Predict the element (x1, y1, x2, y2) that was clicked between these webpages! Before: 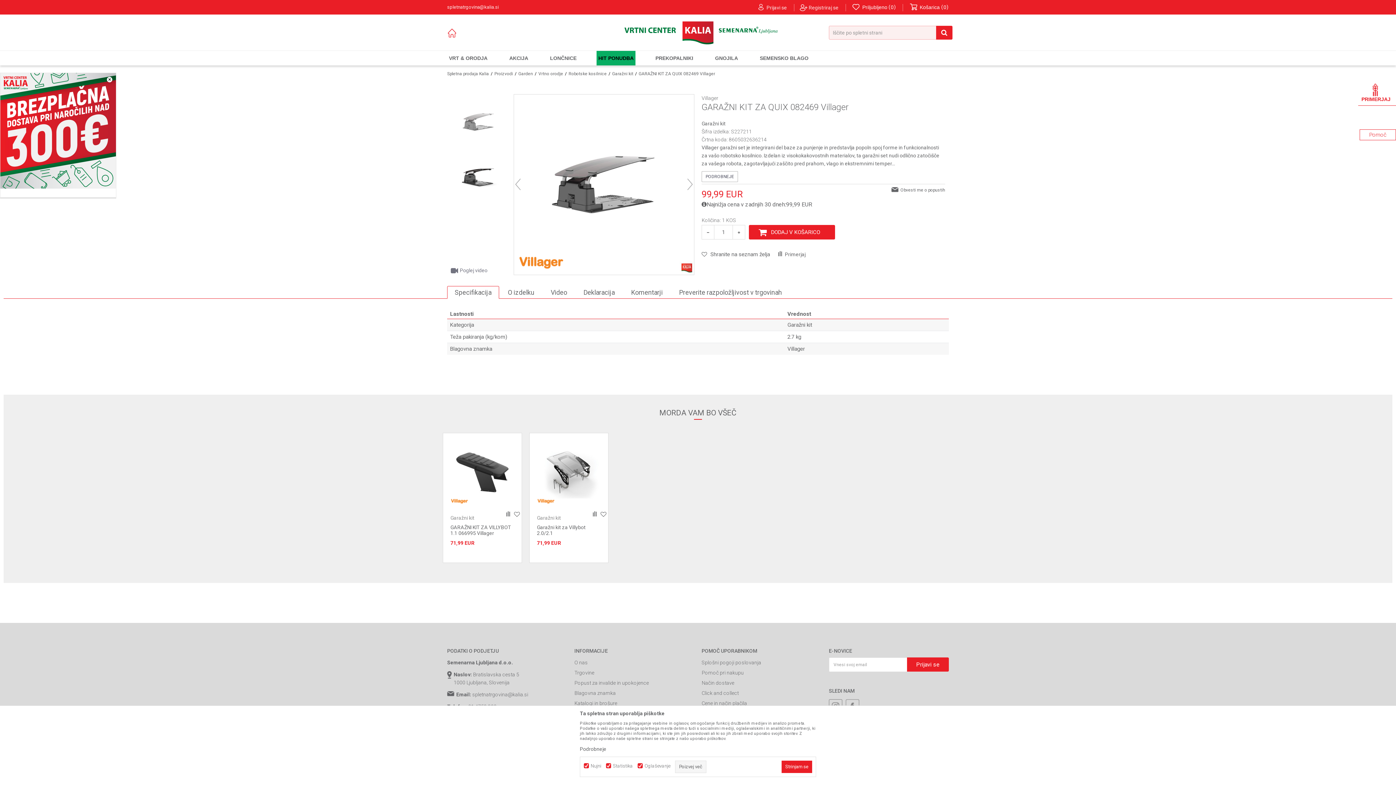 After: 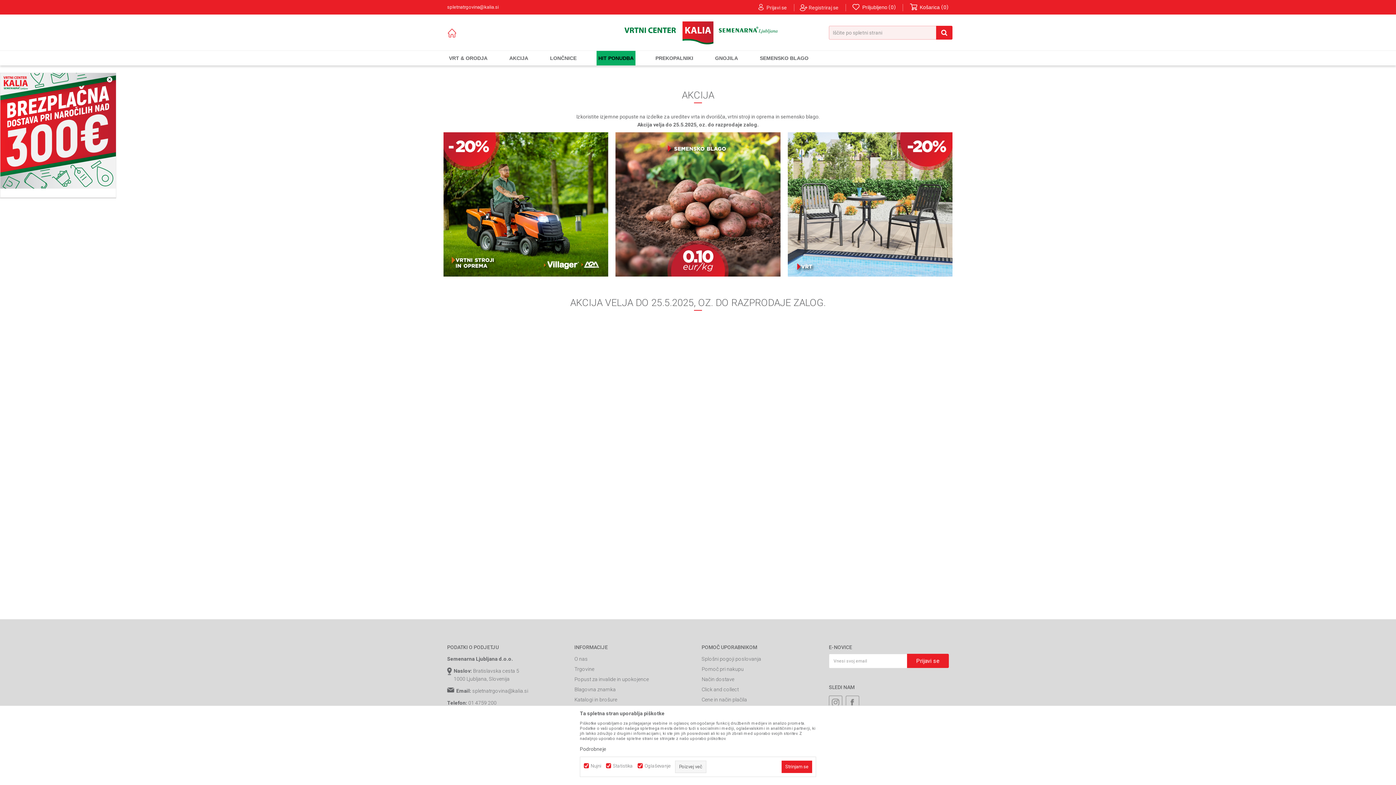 Action: label: AKCIJA bbox: (507, 51, 530, 65)